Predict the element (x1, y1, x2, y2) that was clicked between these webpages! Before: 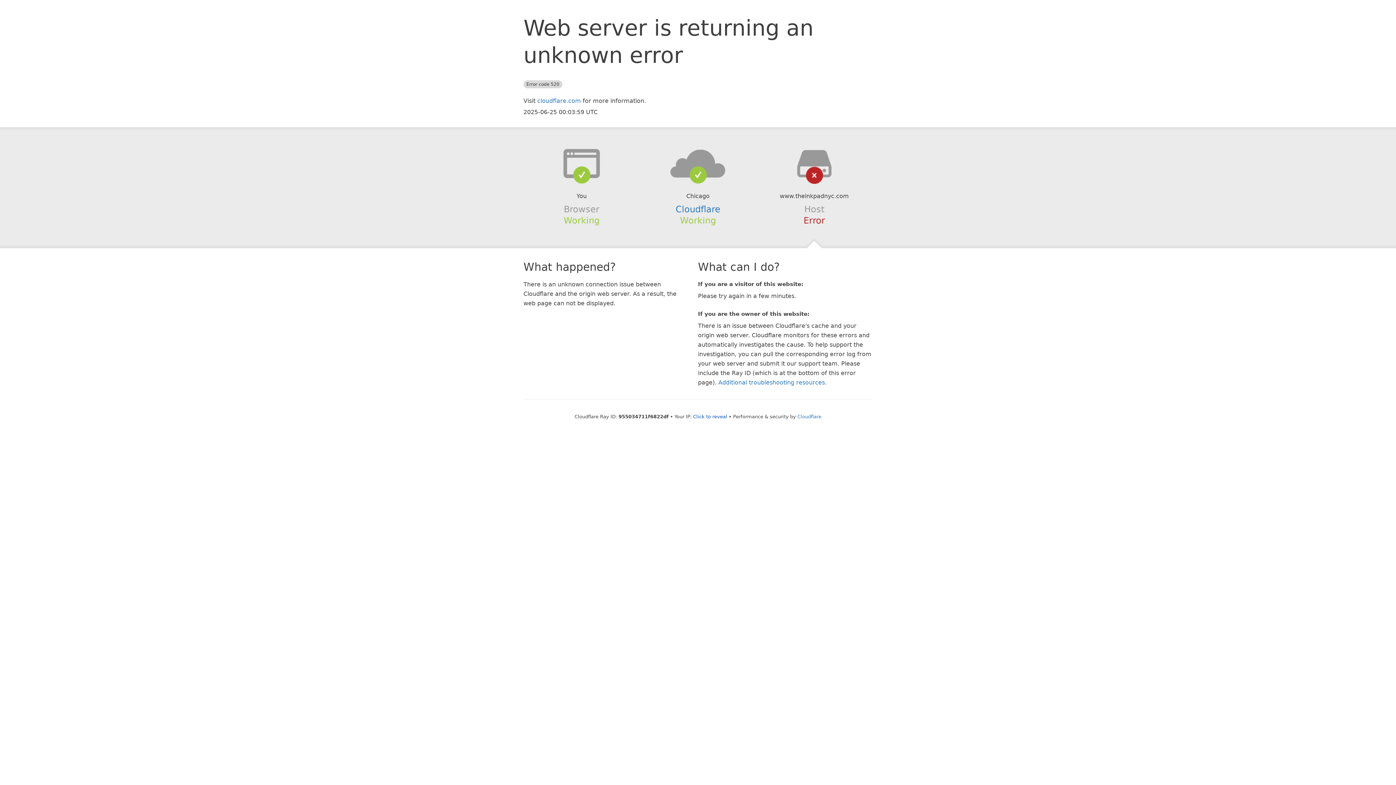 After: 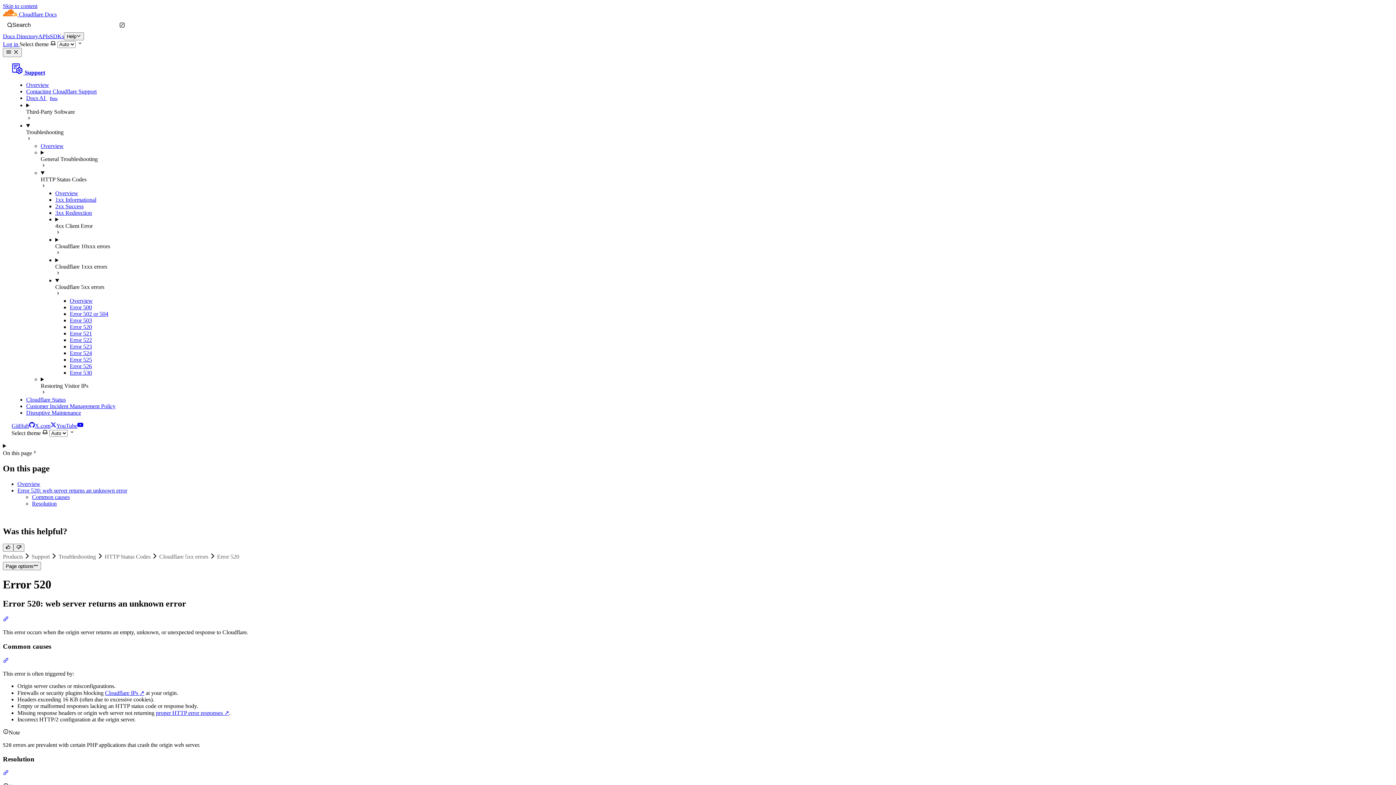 Action: label: Additional troubleshooting resources bbox: (718, 379, 825, 386)